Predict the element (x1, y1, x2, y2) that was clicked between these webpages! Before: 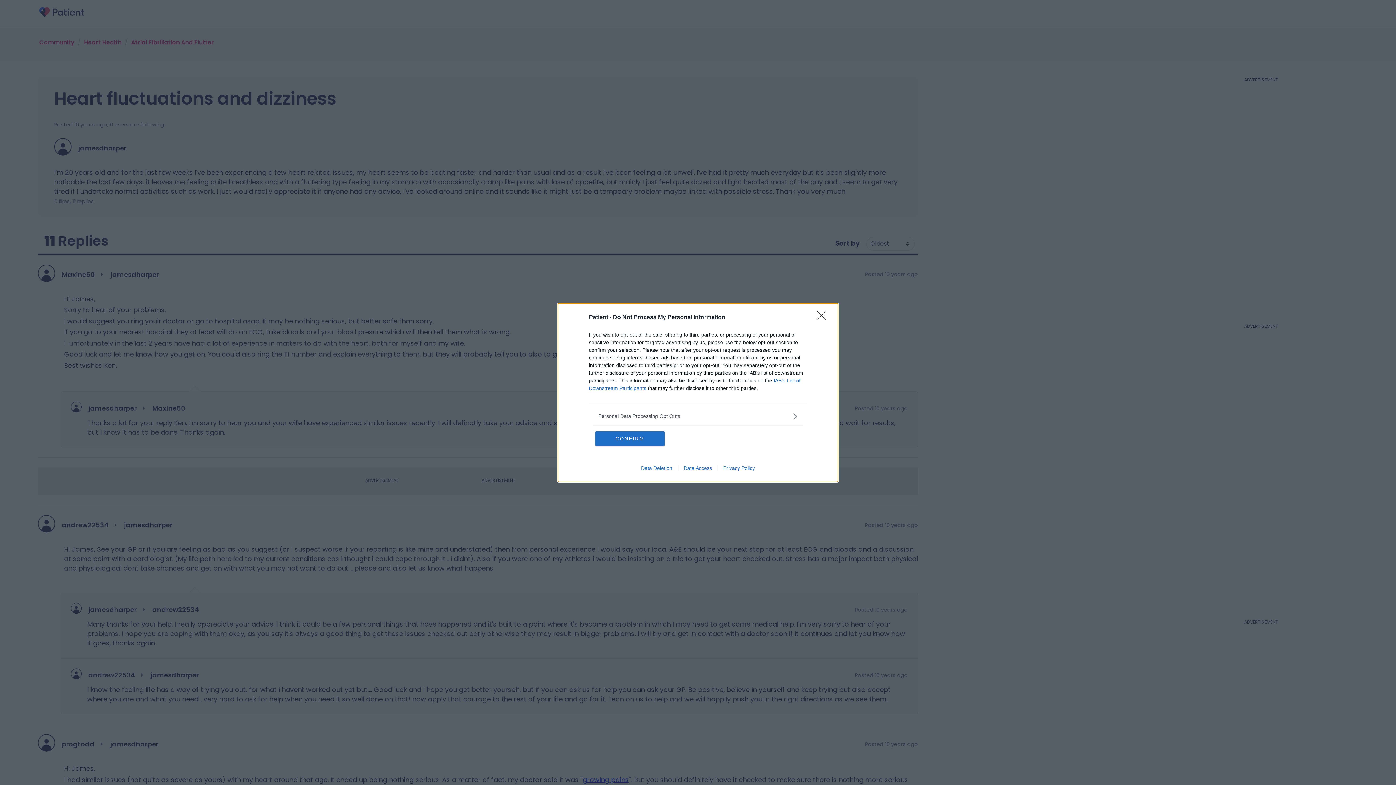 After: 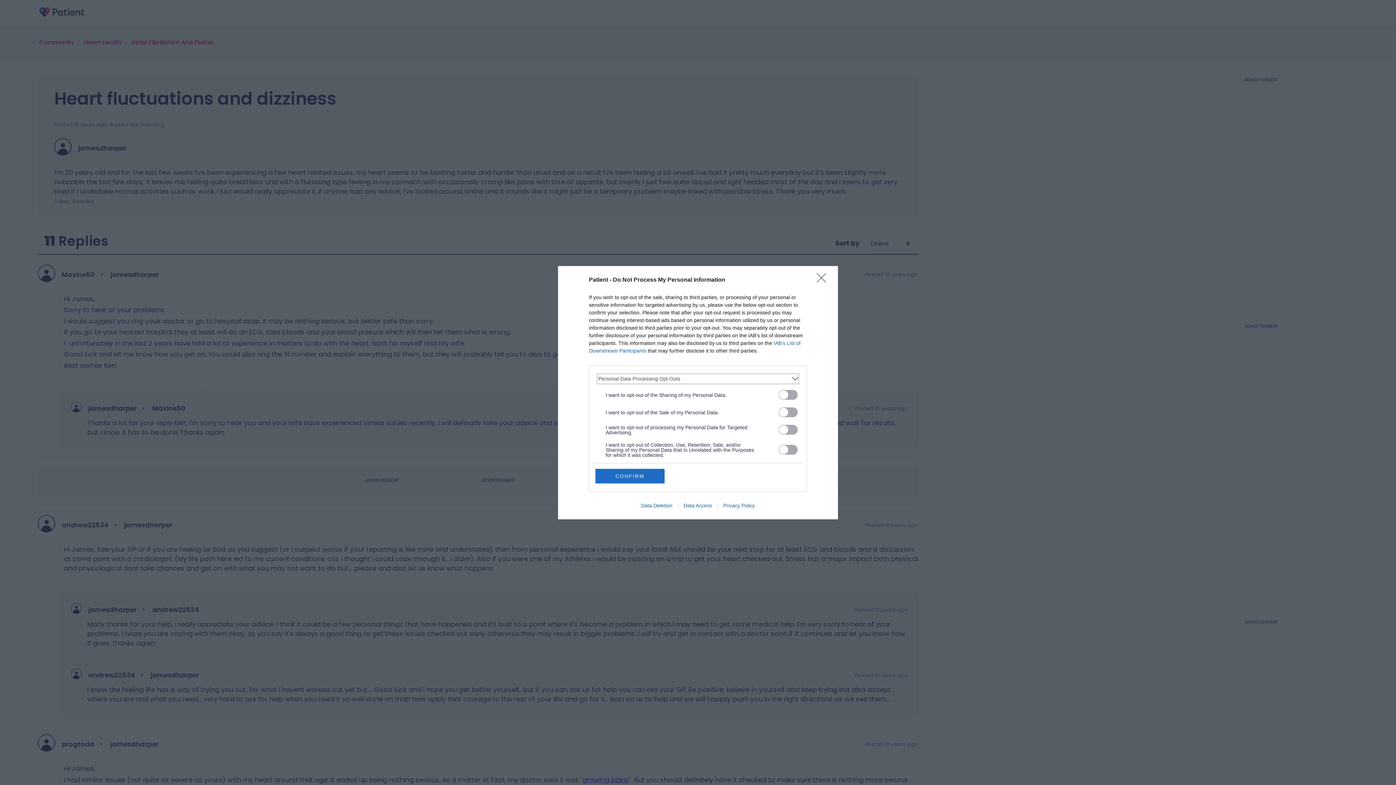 Action: bbox: (598, 412, 797, 420) label: Opt-Outs